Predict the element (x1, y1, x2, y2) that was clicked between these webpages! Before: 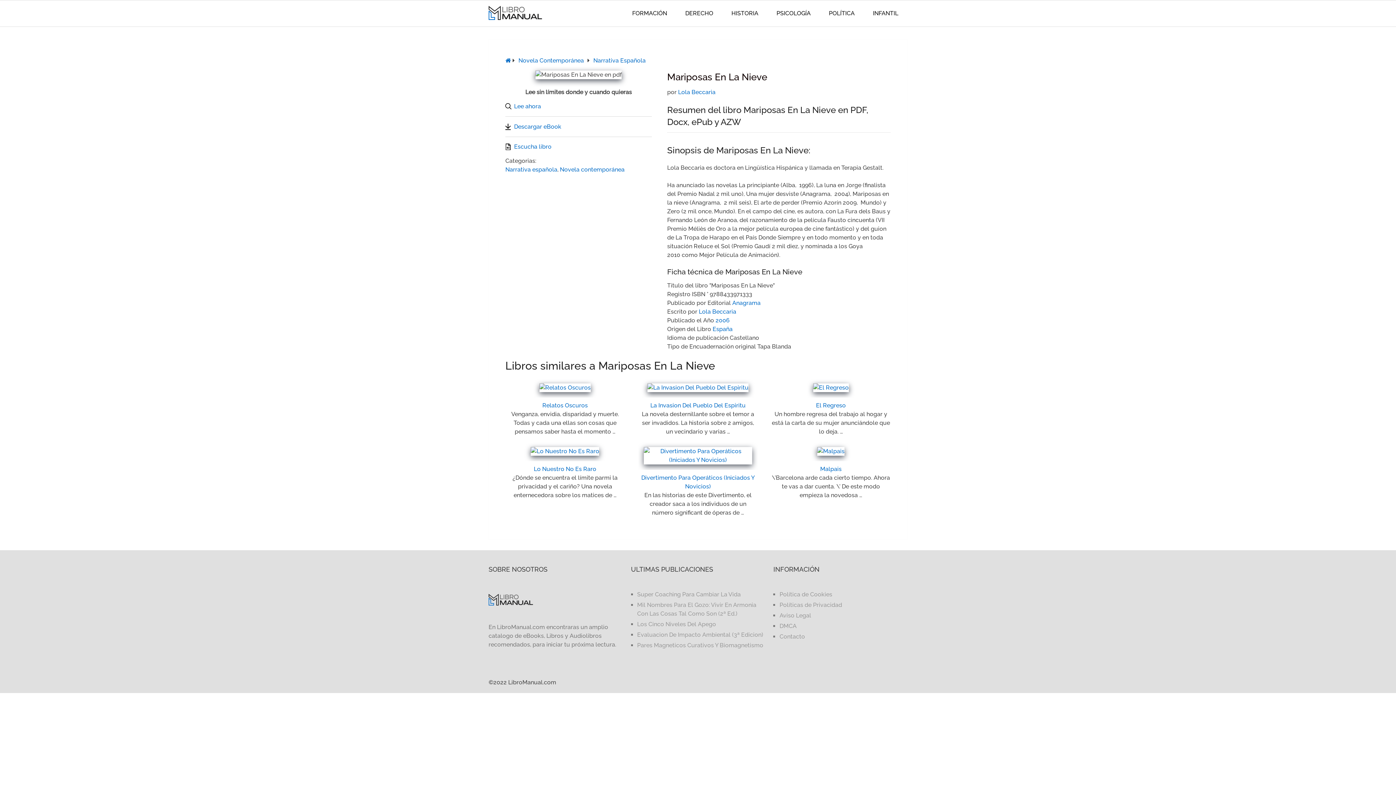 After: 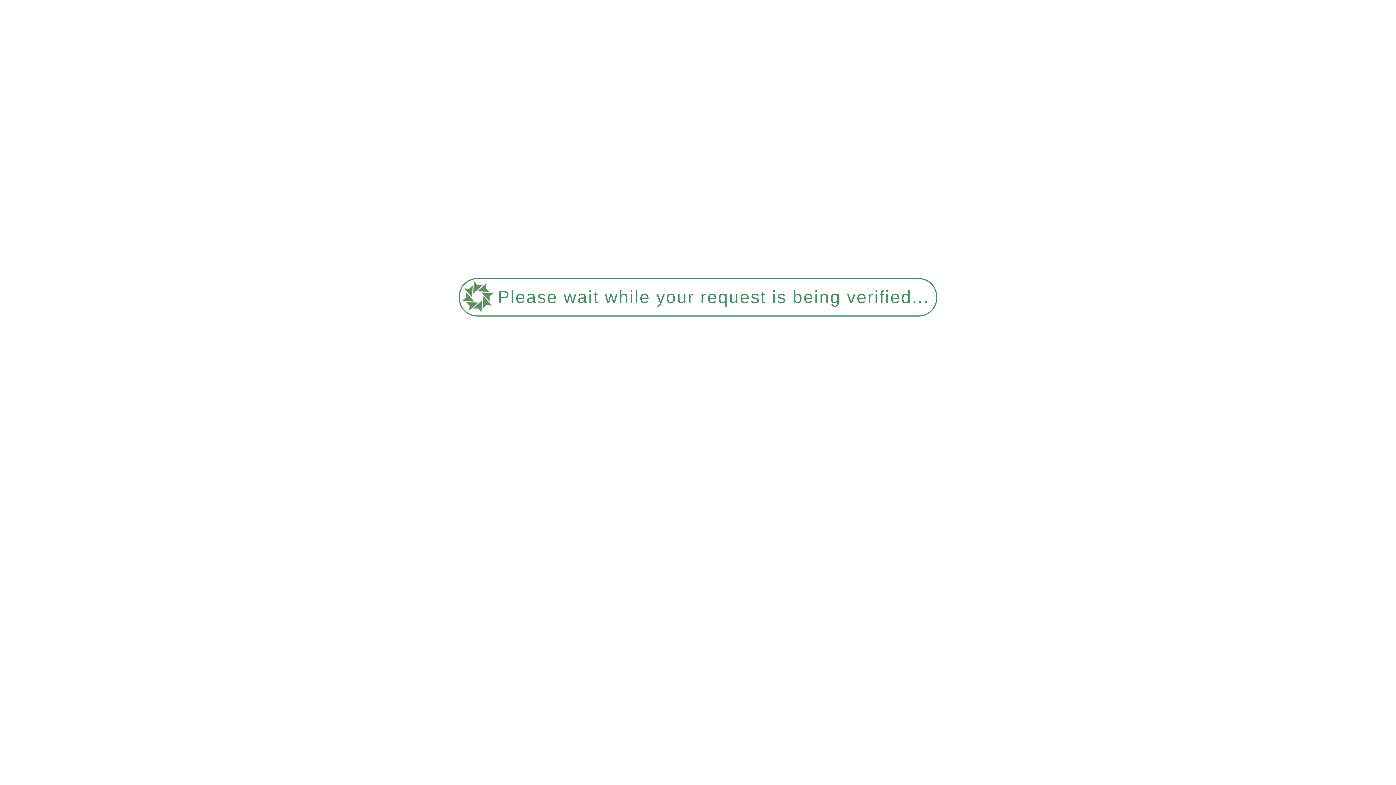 Action: bbox: (771, 378, 890, 397)